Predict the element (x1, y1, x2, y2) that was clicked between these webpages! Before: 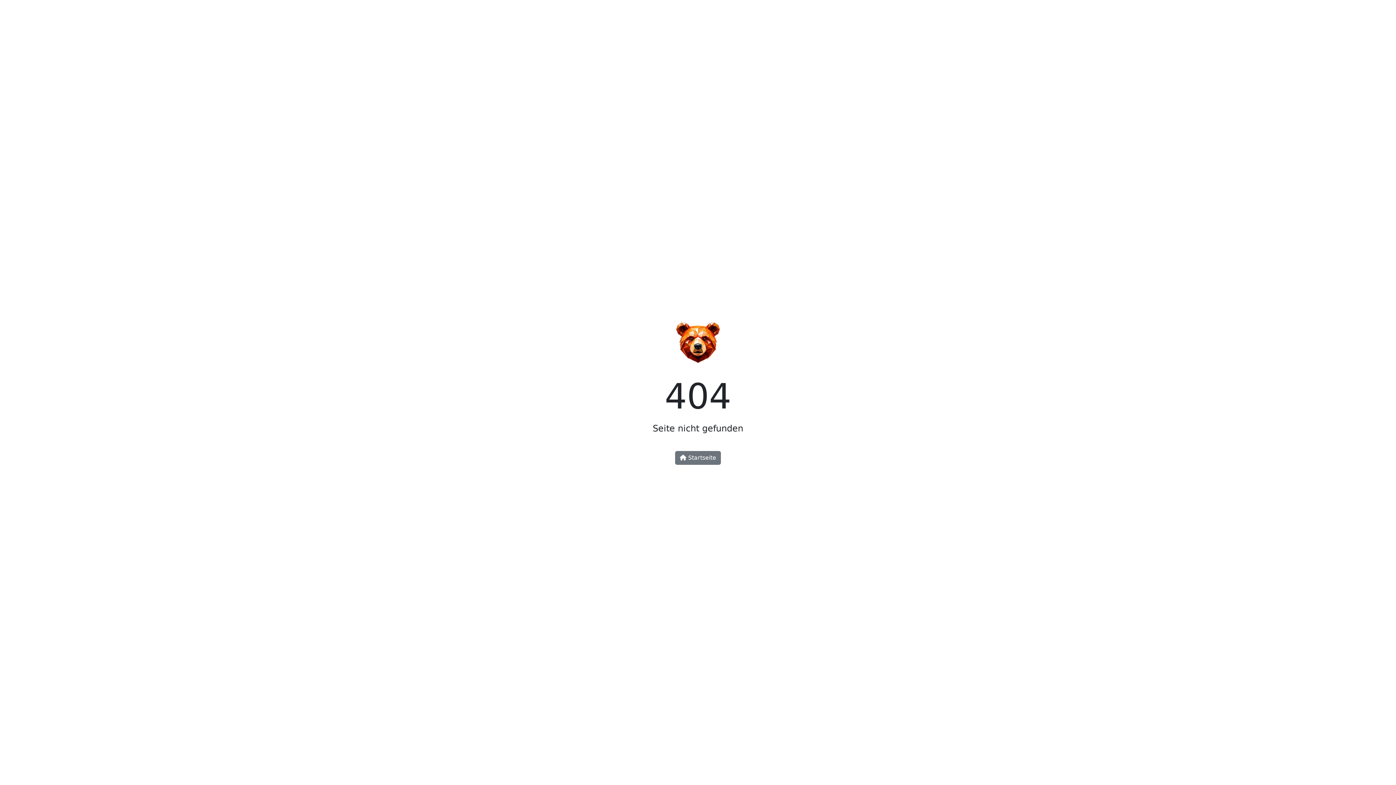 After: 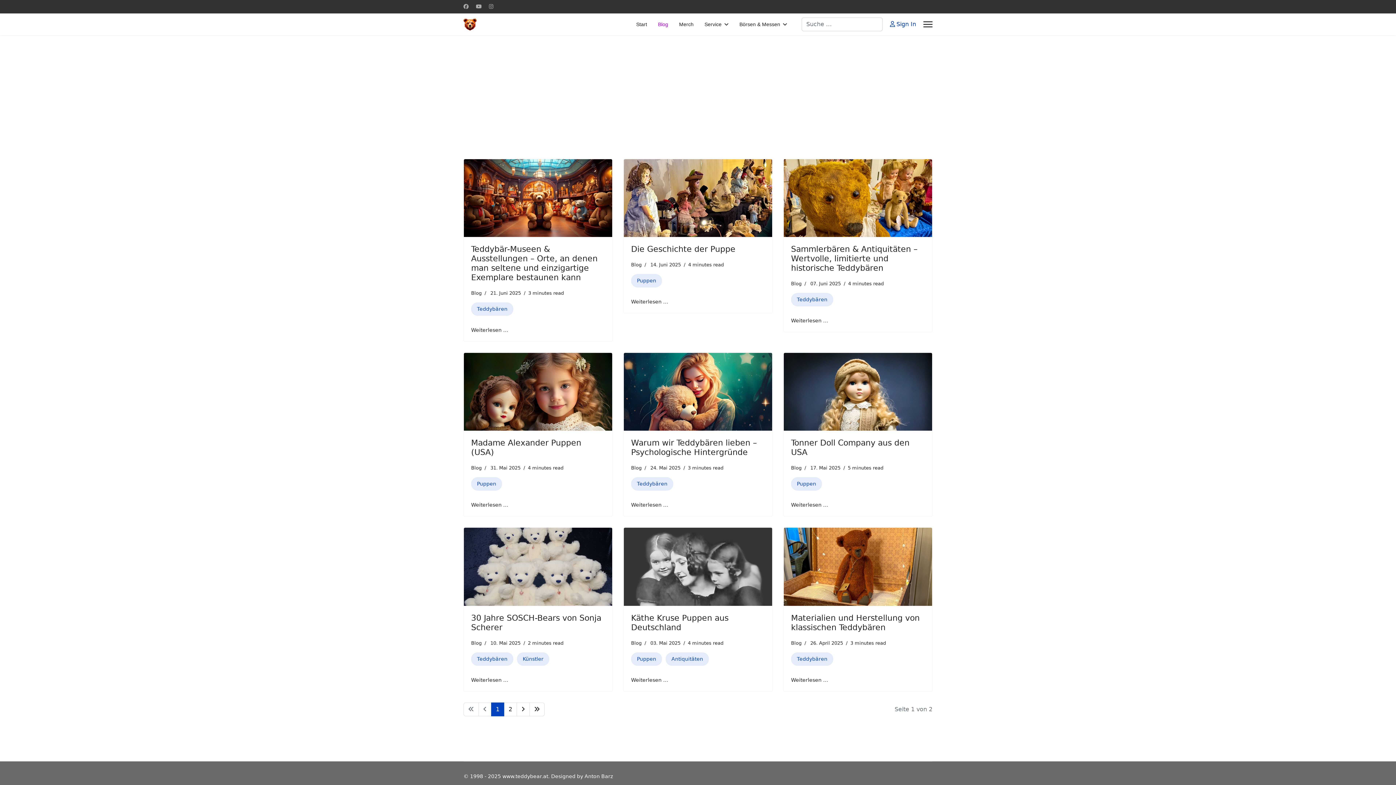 Action: bbox: (676, 344, 720, 351)